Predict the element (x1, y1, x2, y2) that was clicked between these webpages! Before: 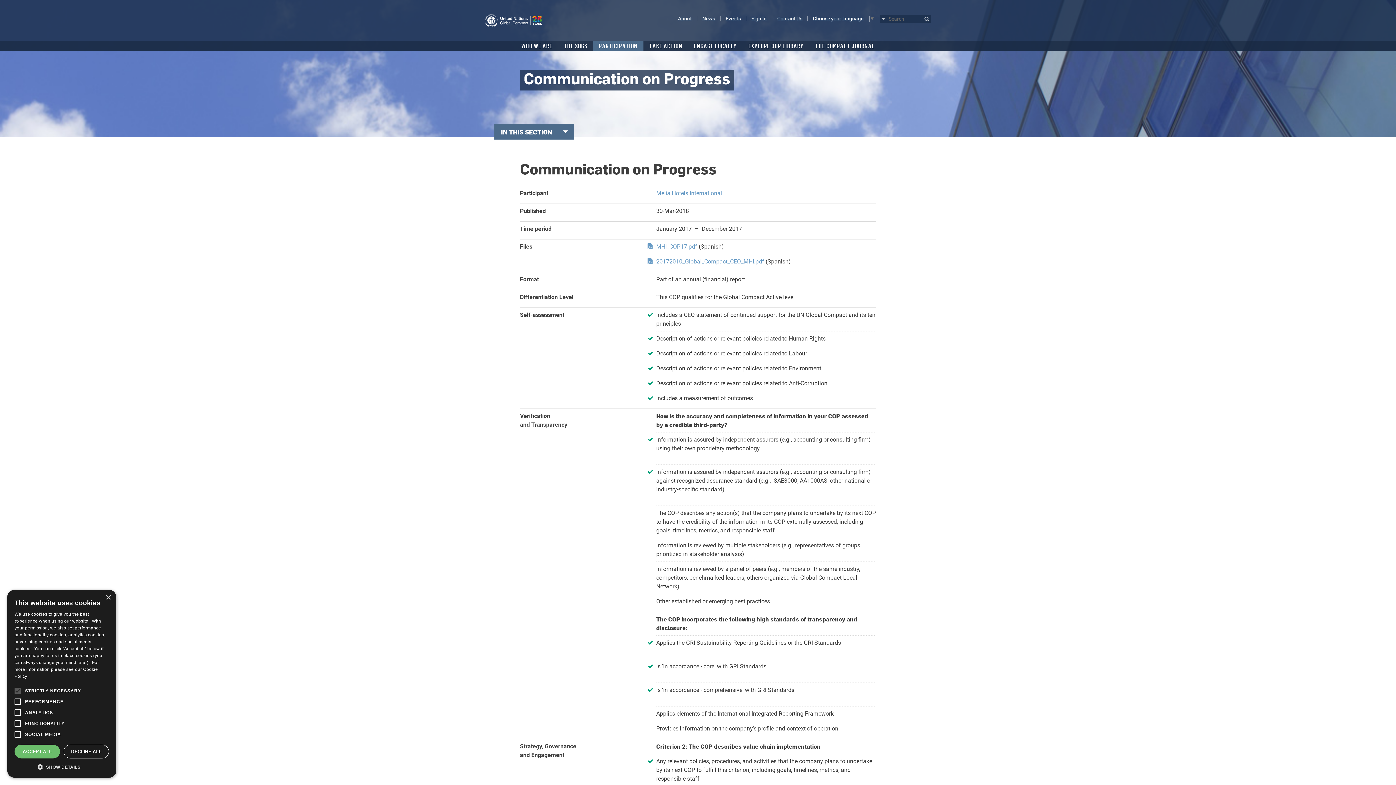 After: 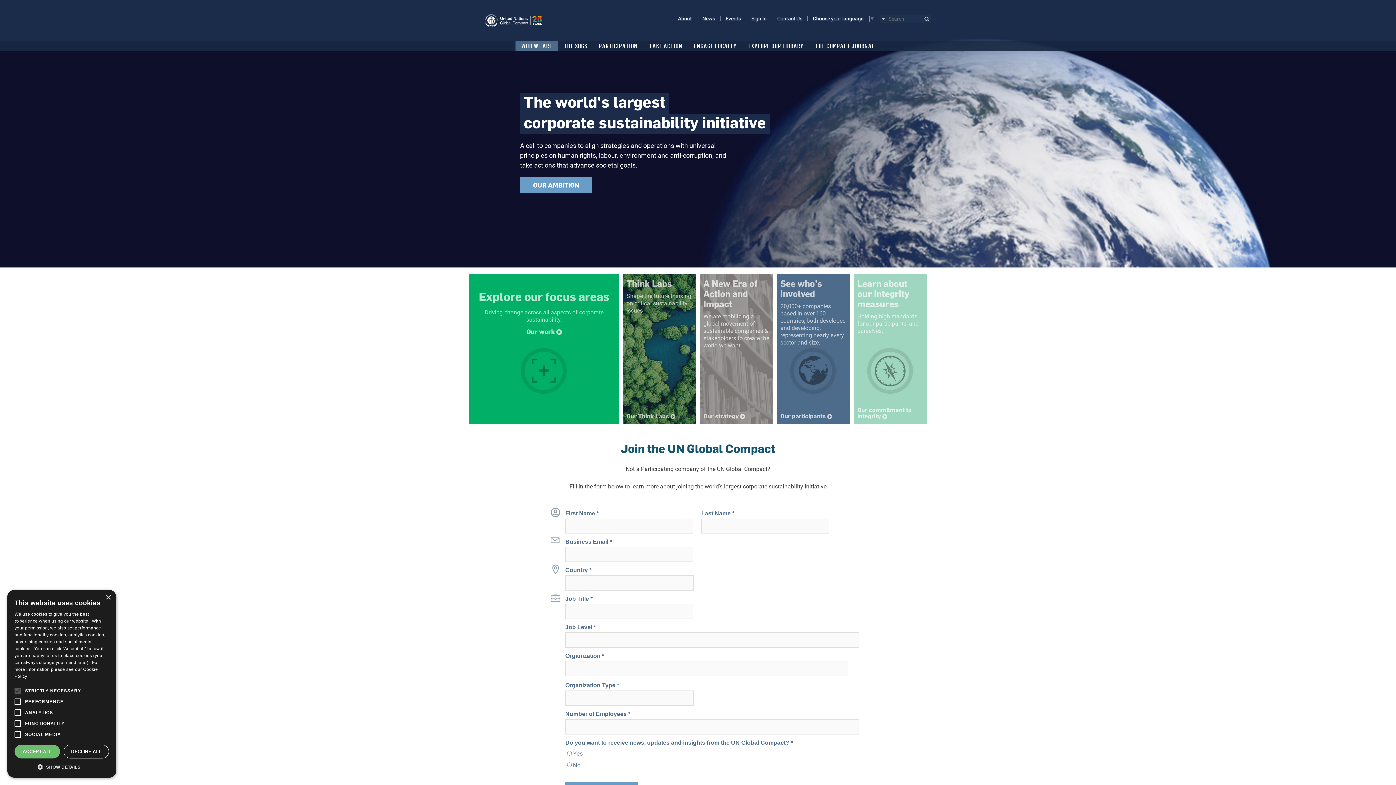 Action: label: WHO WE ARE bbox: (515, 41, 558, 50)